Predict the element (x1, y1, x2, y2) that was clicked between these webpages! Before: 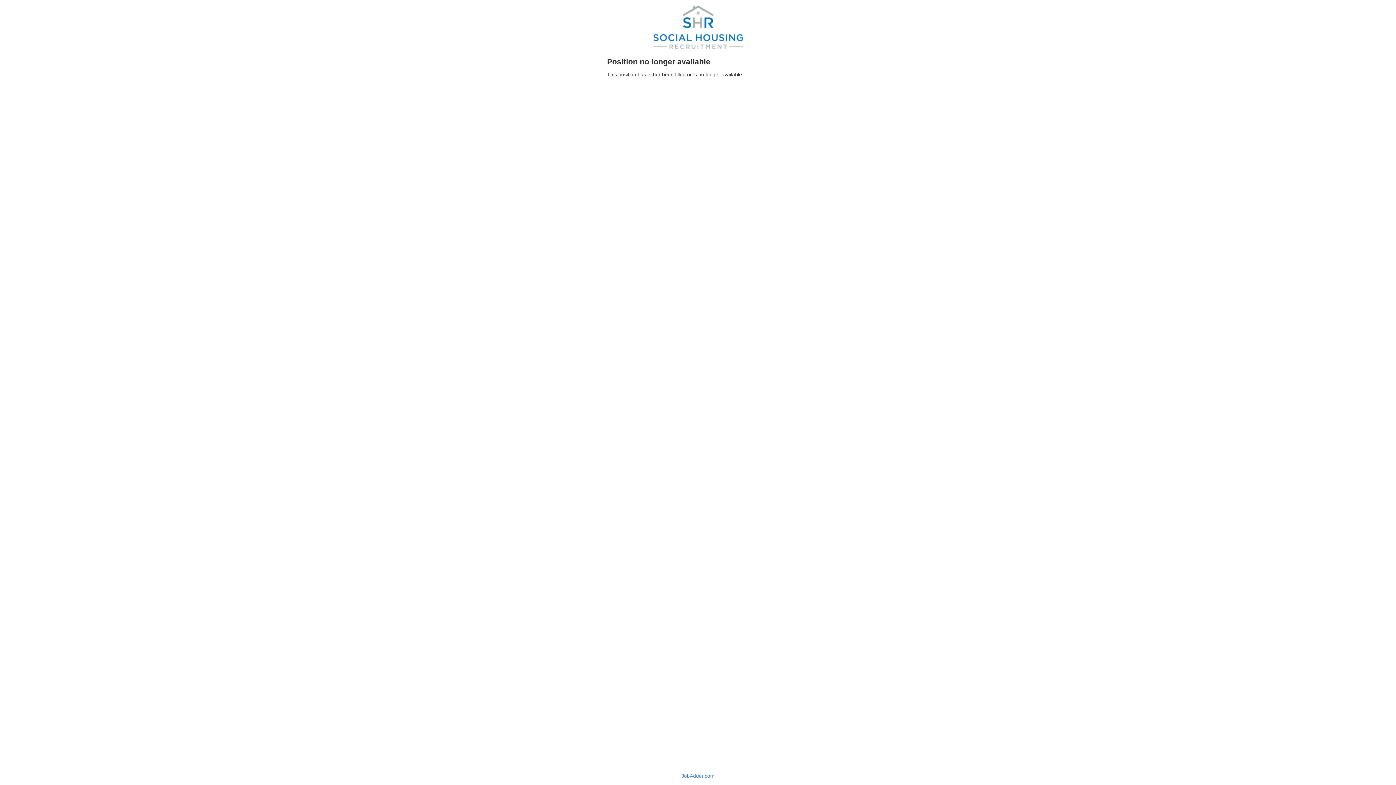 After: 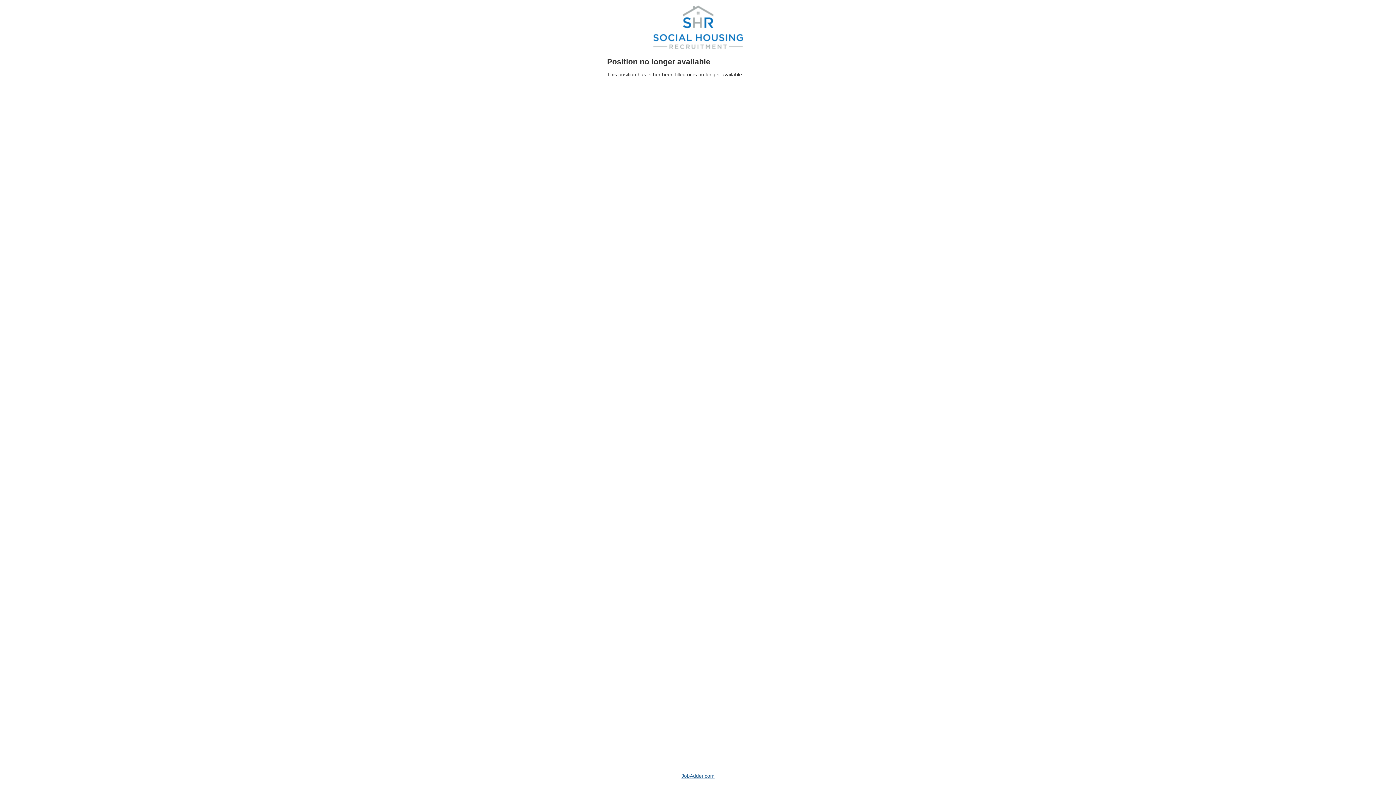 Action: label: JobAdder.com bbox: (681, 773, 714, 779)